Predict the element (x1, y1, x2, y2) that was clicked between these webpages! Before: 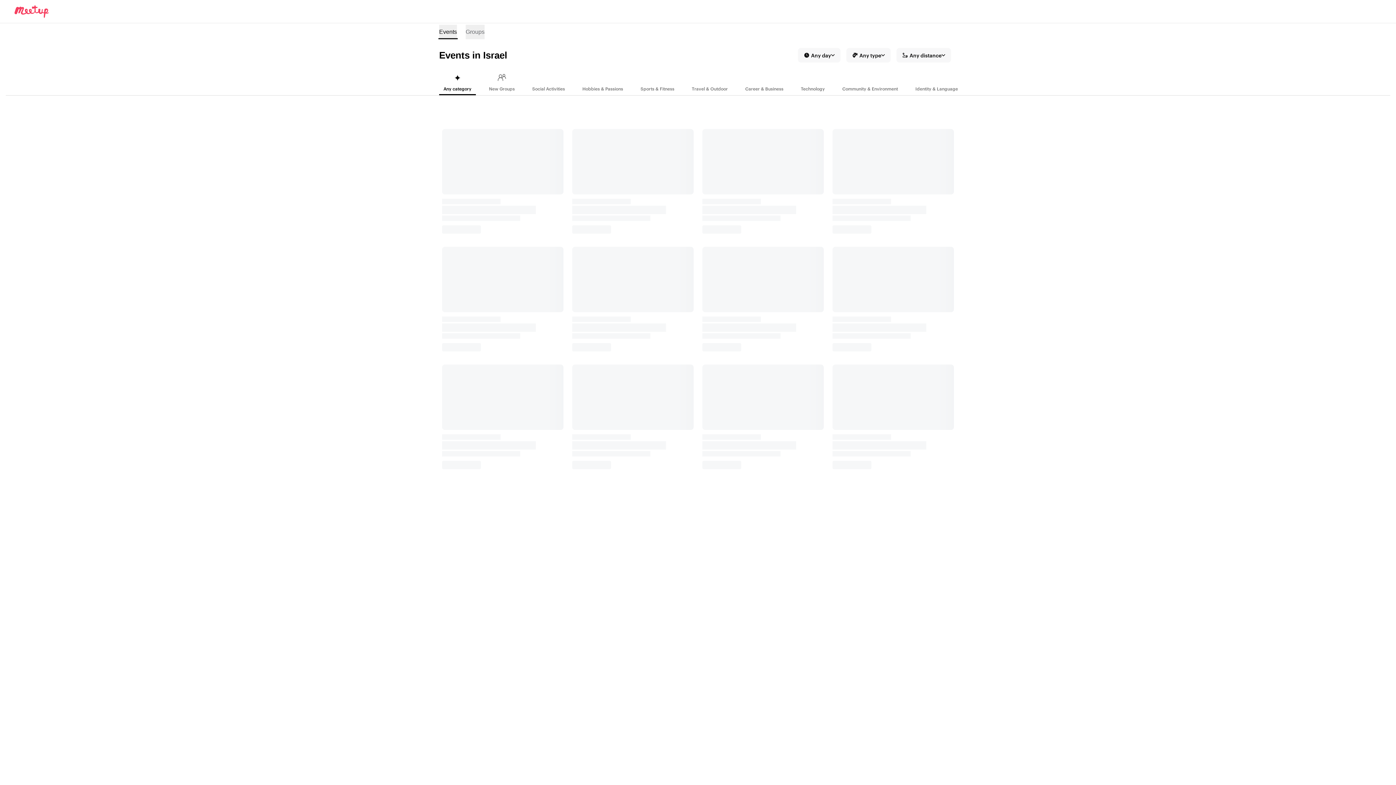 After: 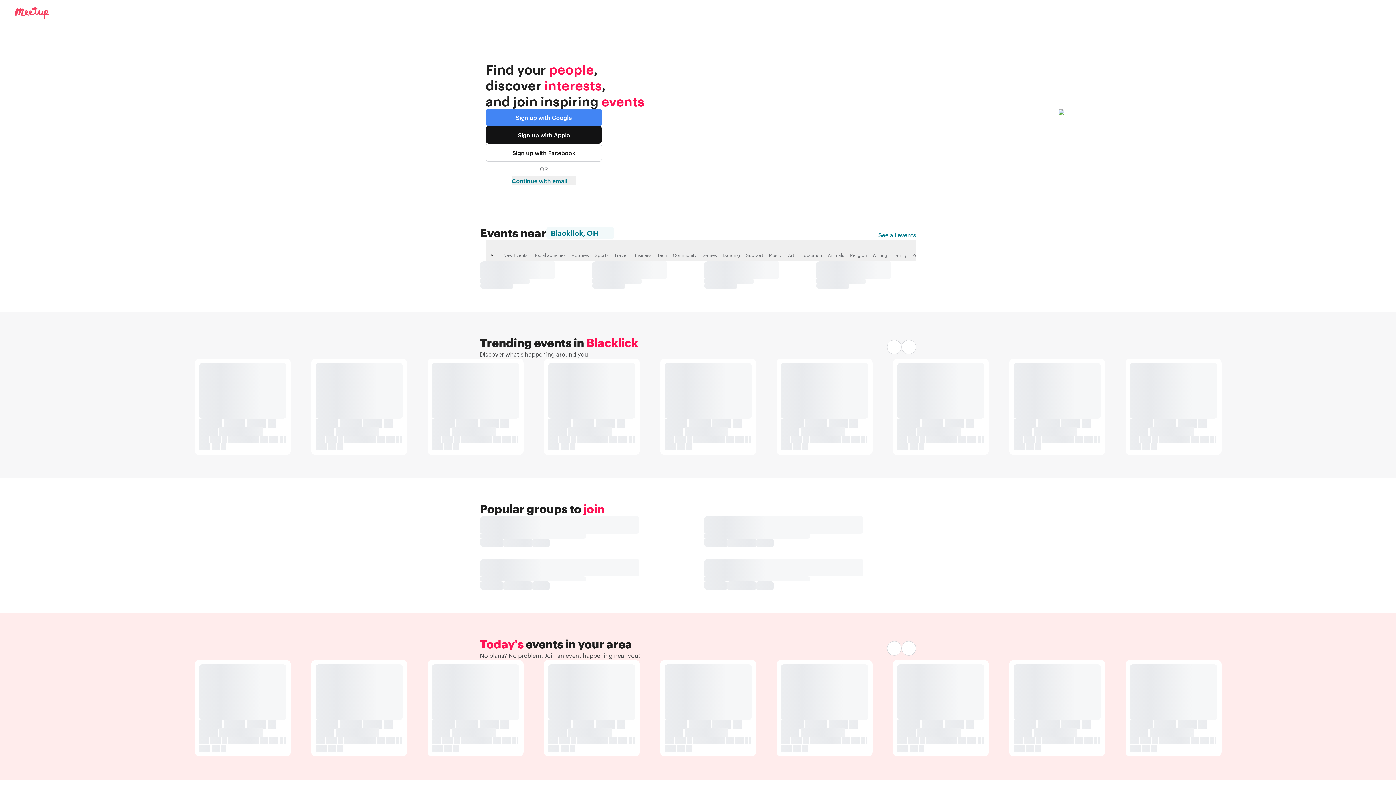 Action: bbox: (5, 5, 48, 17) label: Meetup logo